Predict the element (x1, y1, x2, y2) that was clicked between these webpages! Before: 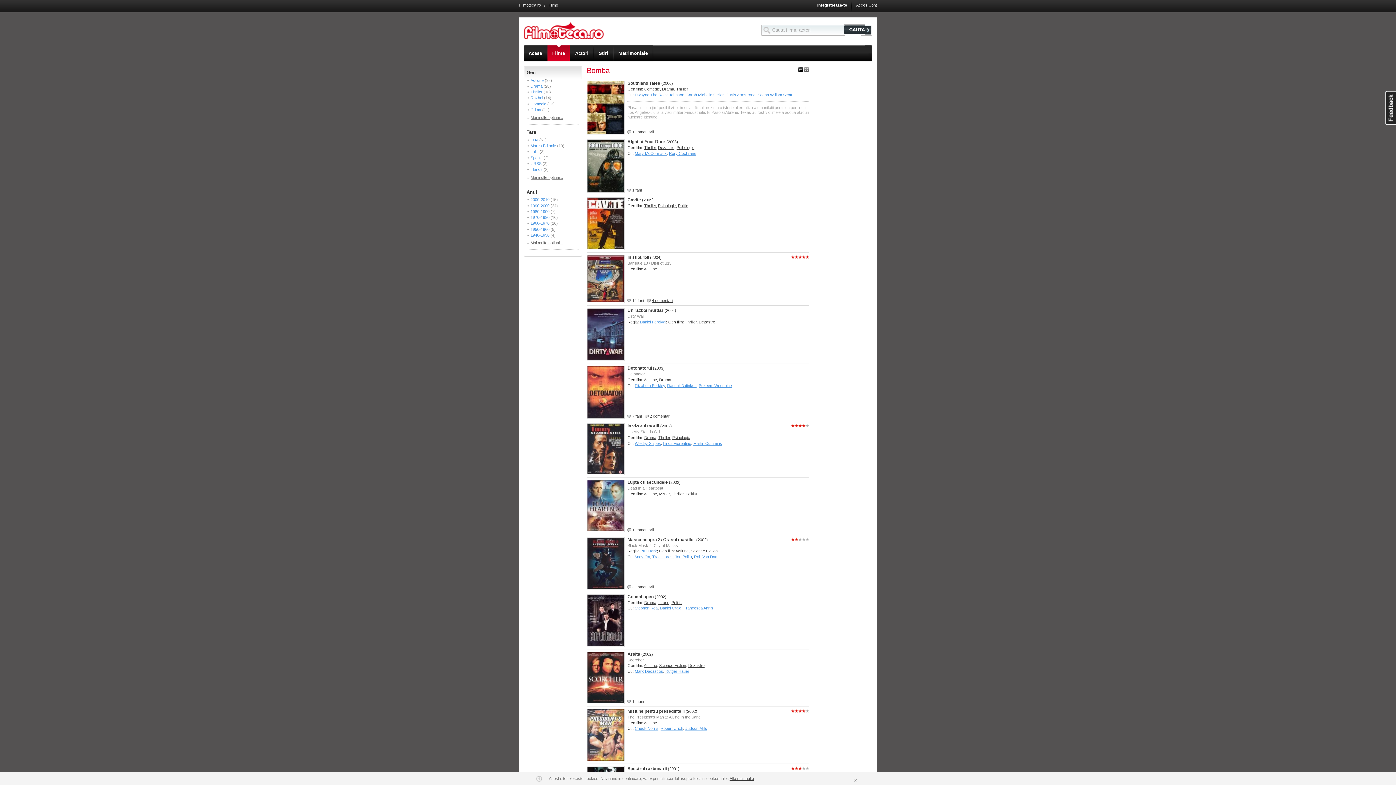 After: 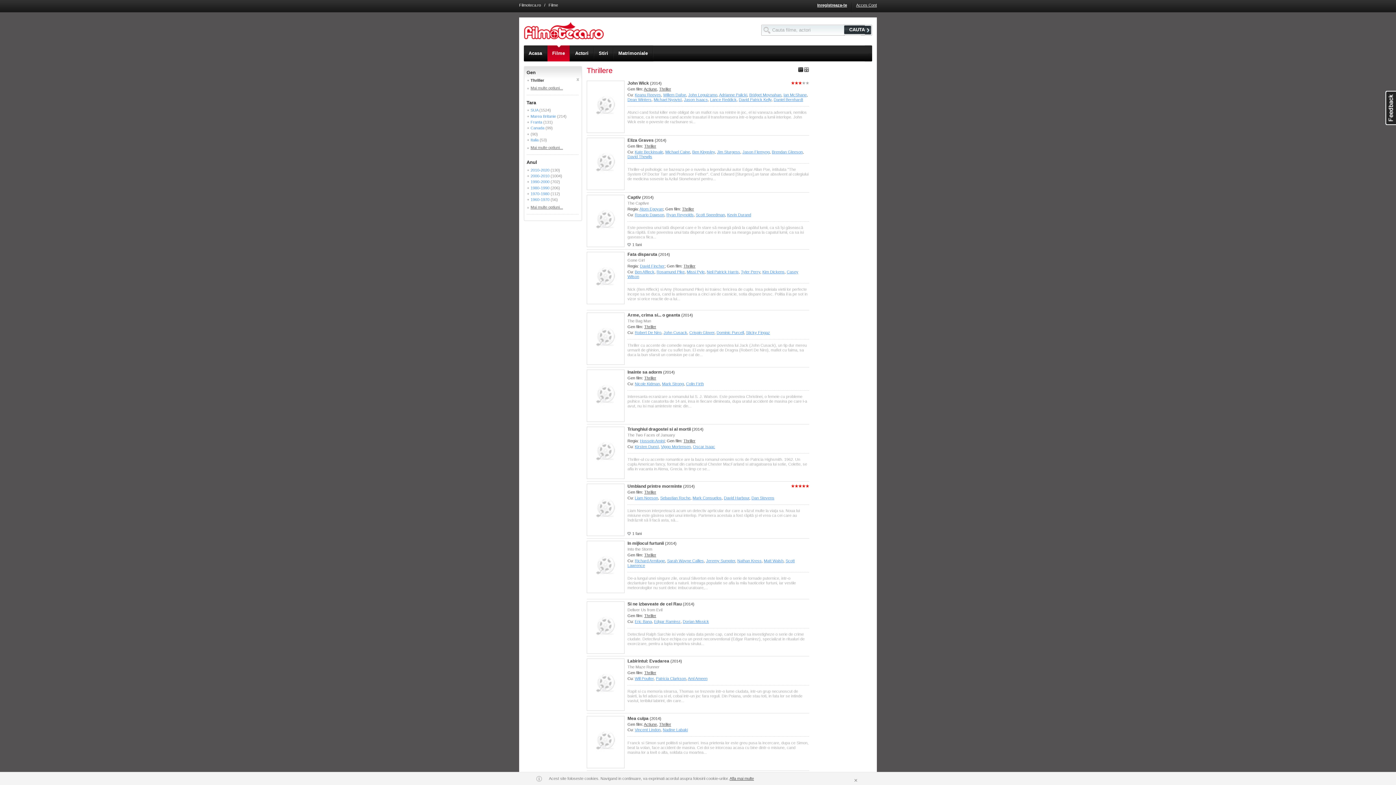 Action: label: Thriller bbox: (644, 203, 656, 208)